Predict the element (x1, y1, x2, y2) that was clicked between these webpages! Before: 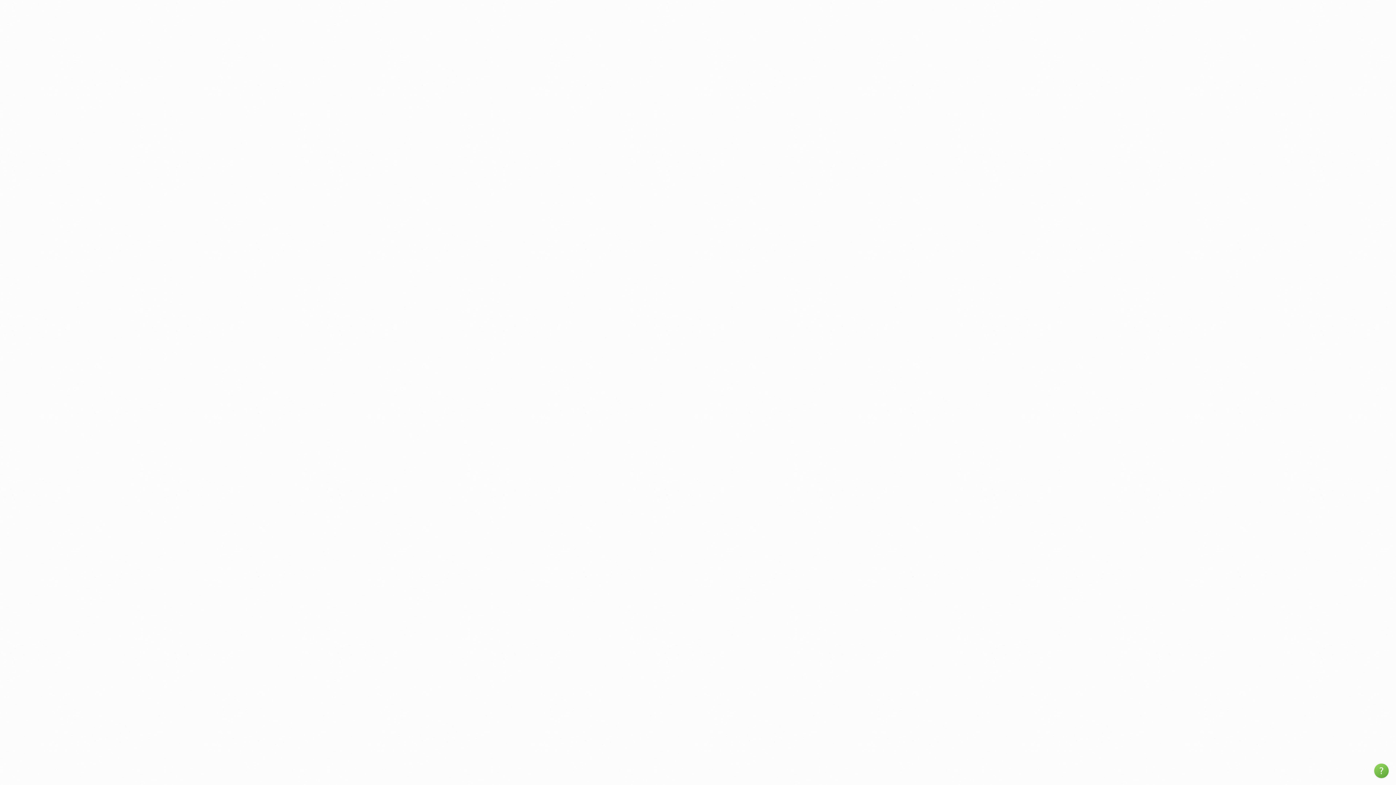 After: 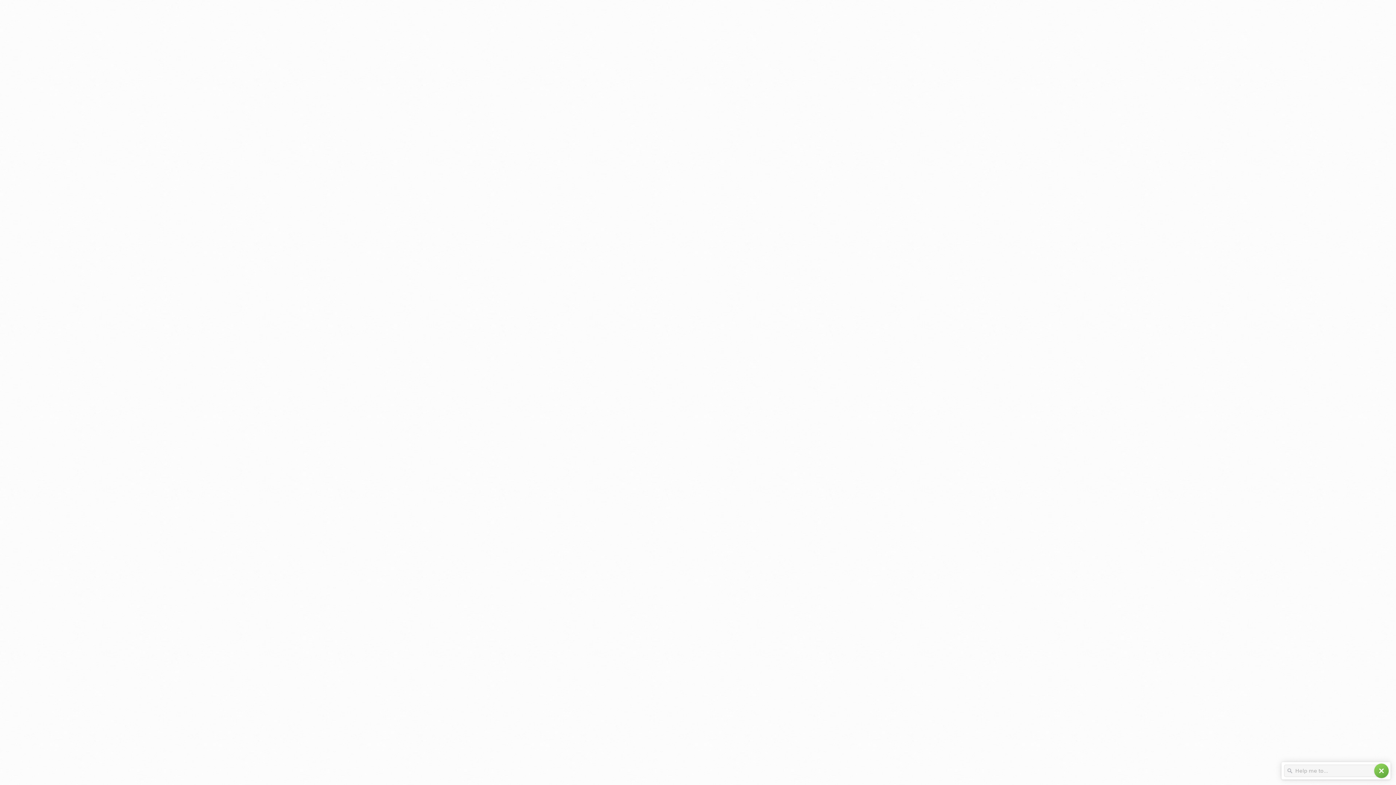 Action: label: help bbox: (1374, 764, 1389, 778)